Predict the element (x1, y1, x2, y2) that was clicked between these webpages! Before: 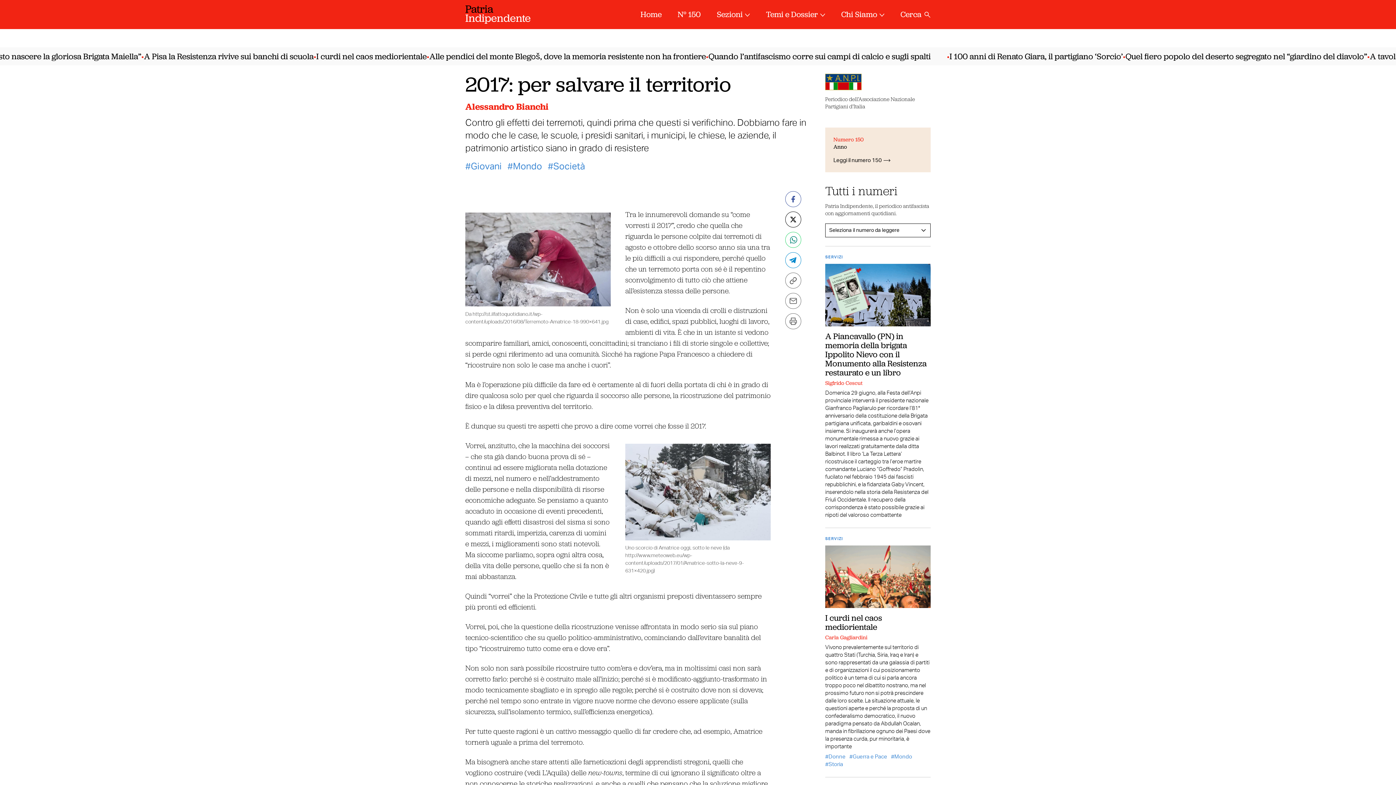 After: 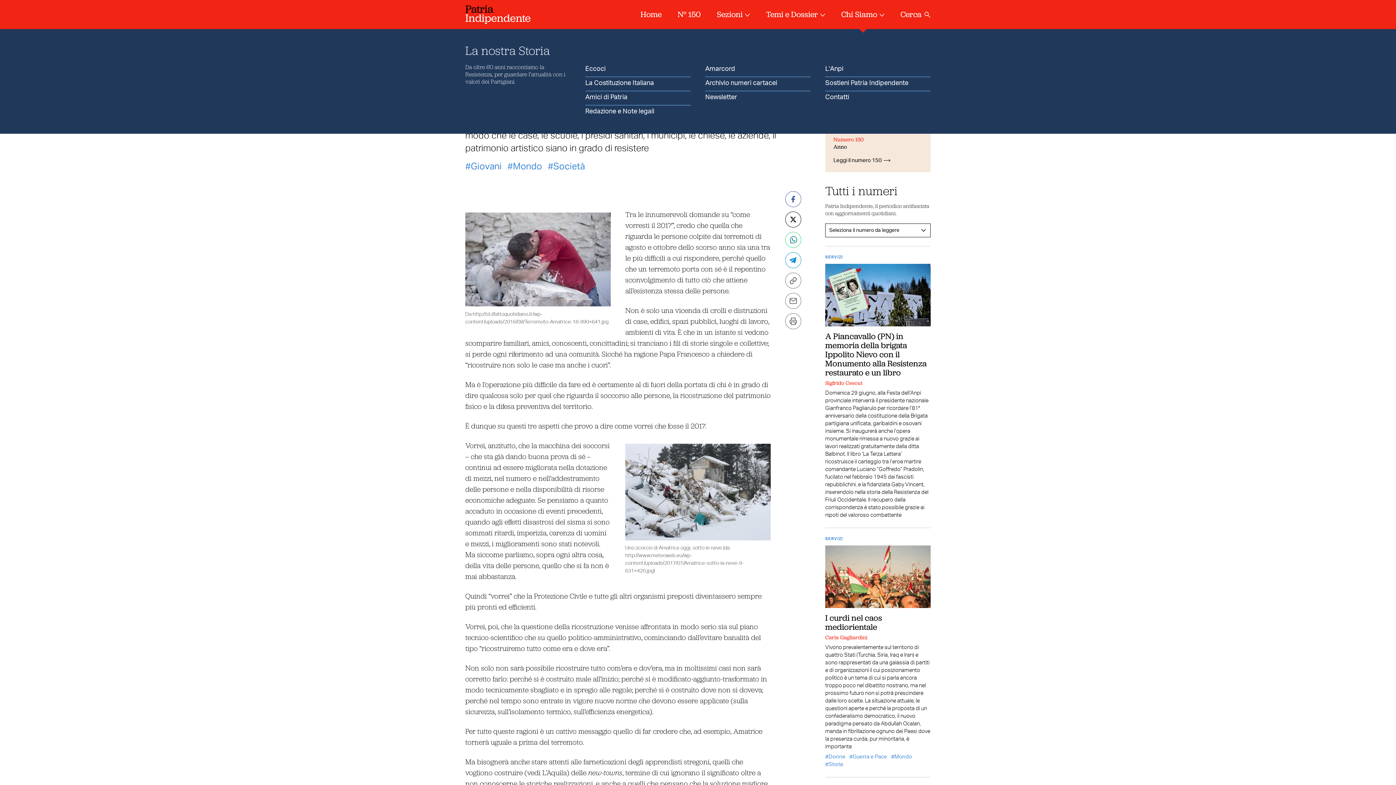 Action: bbox: (841, 0, 884, 29) label: Chi Siamo